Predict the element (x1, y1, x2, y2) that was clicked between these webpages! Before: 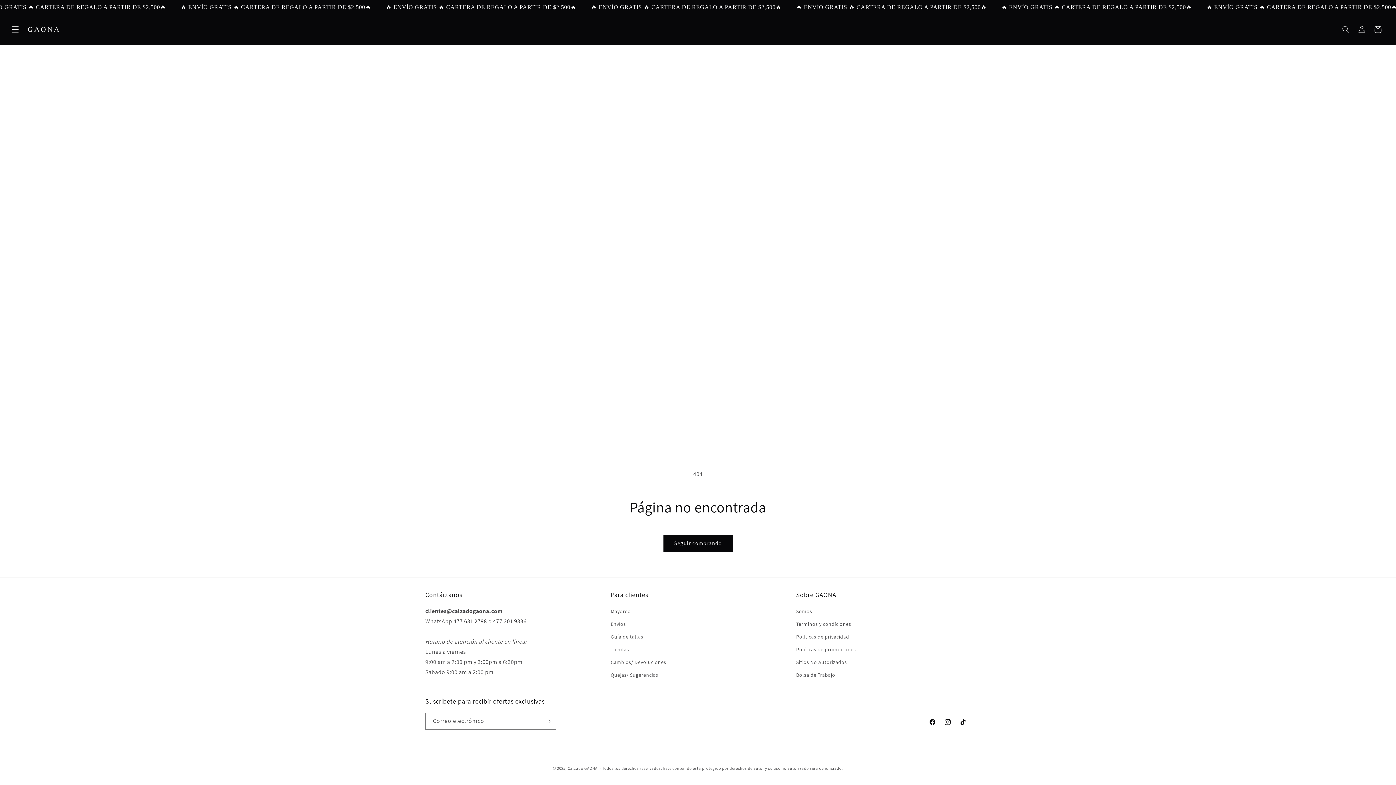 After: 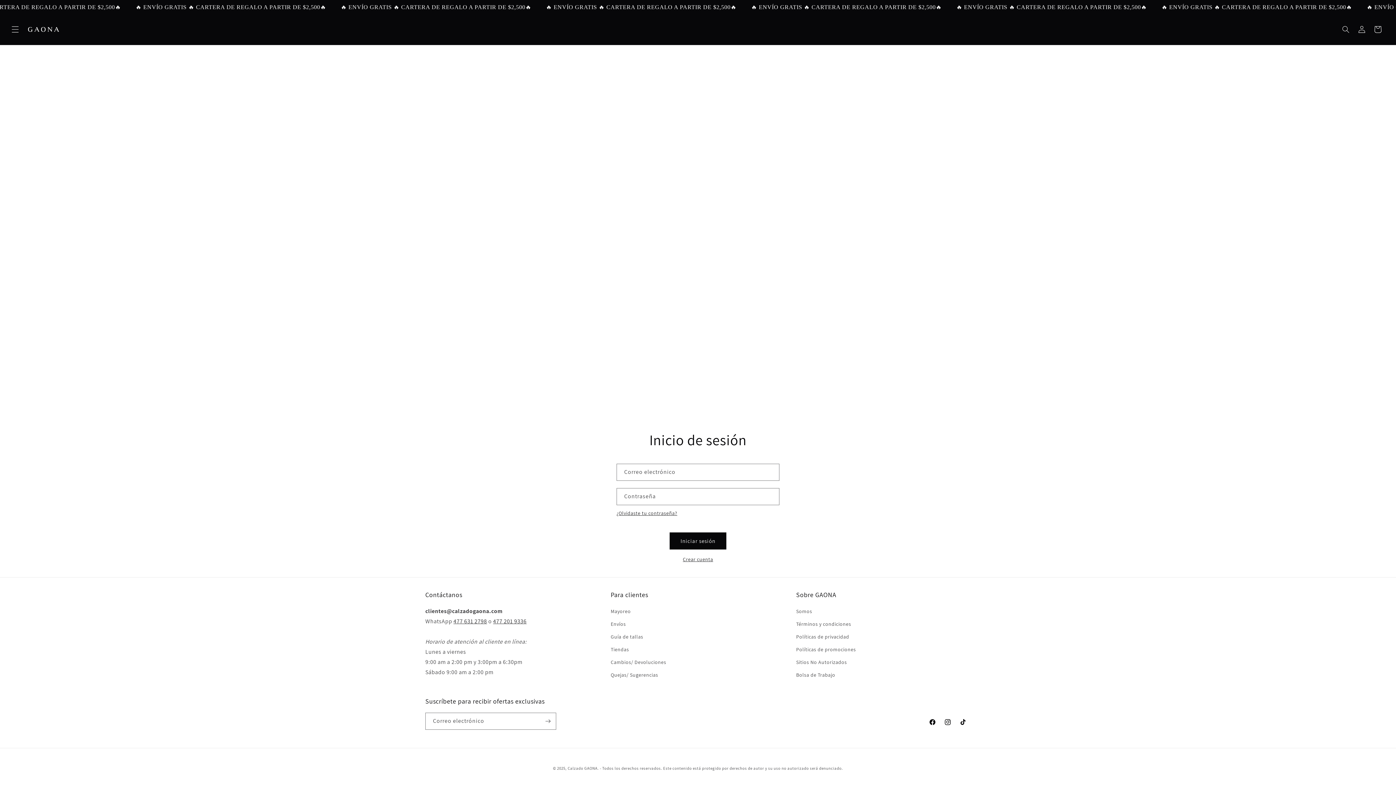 Action: label: Iniciar sesión bbox: (1354, 21, 1370, 37)